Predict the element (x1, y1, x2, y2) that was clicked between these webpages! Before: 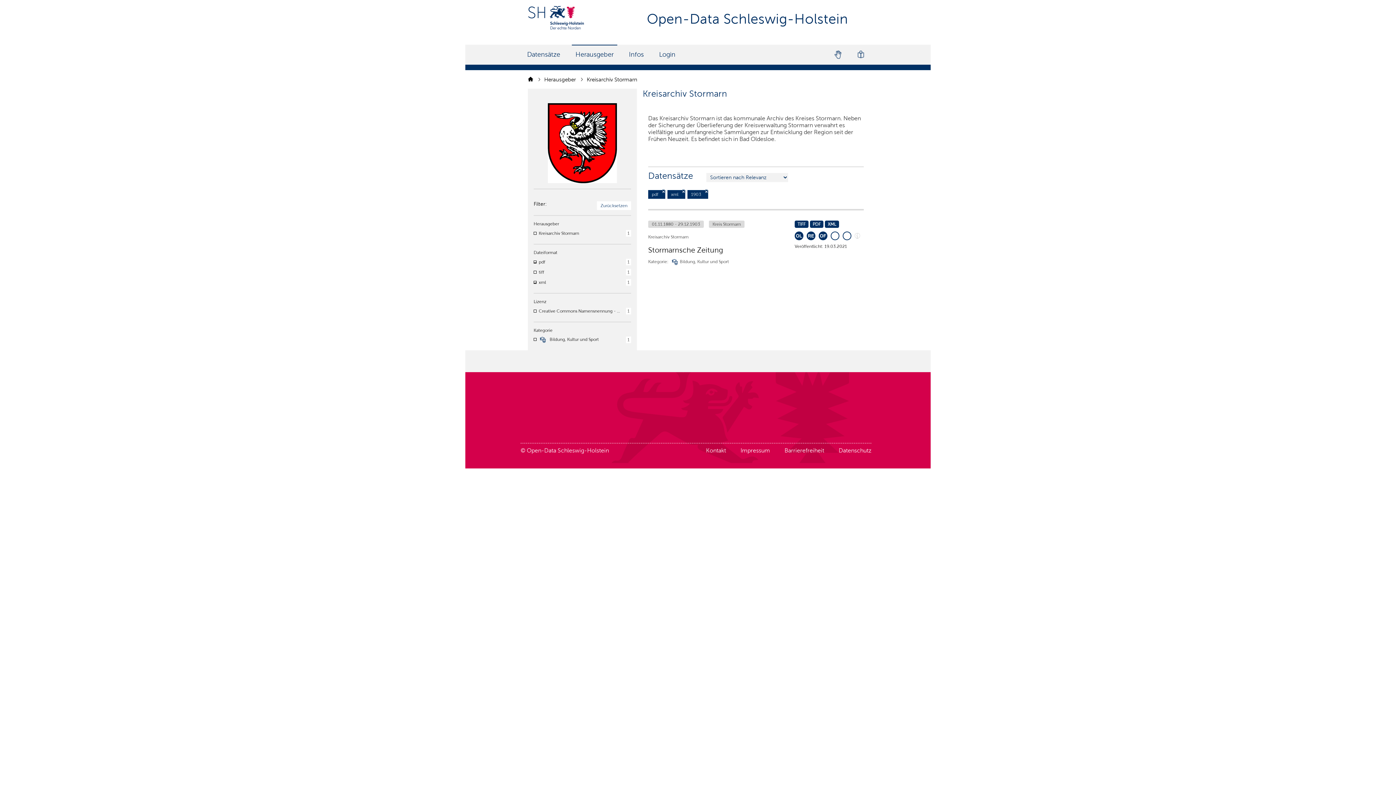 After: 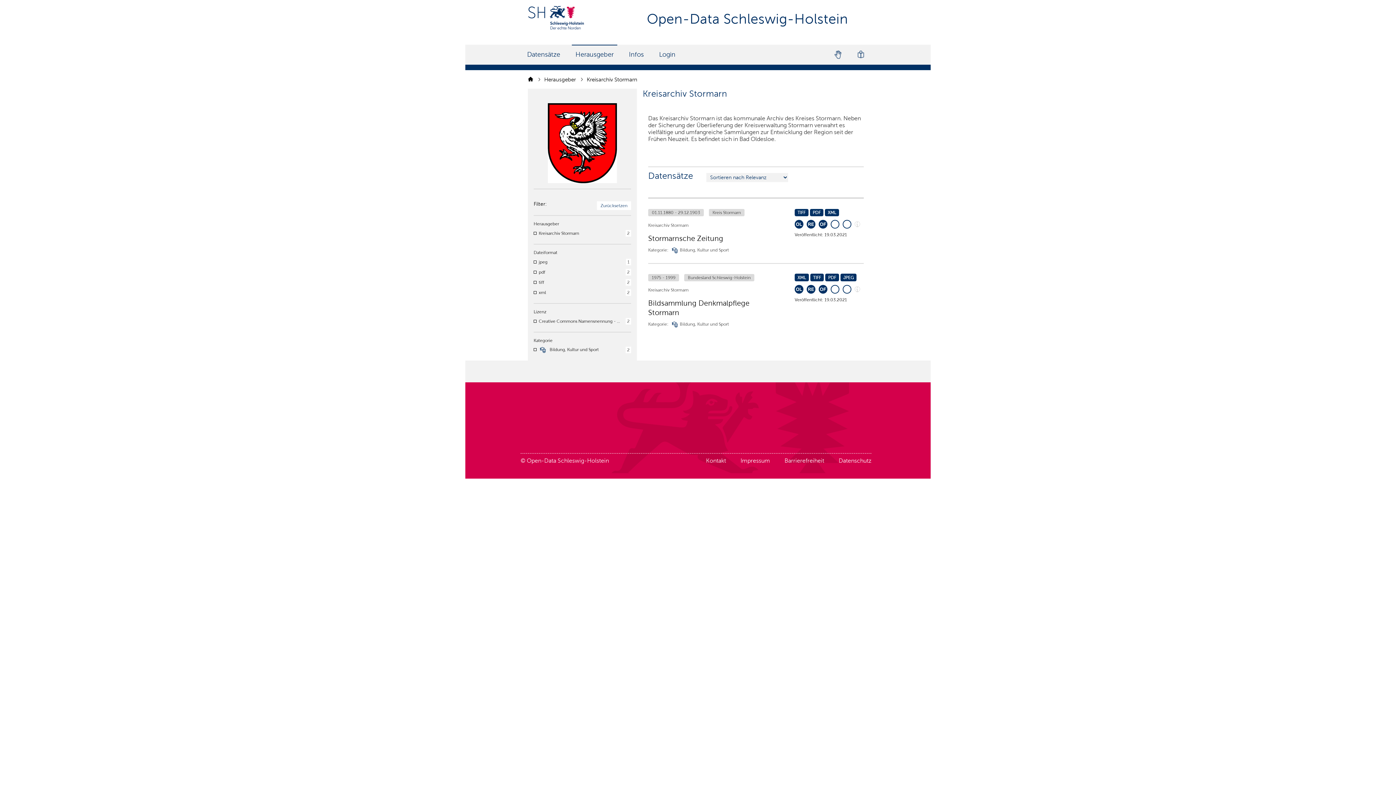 Action: bbox: (586, 76, 637, 82) label: Kreisarchiv Stormarn